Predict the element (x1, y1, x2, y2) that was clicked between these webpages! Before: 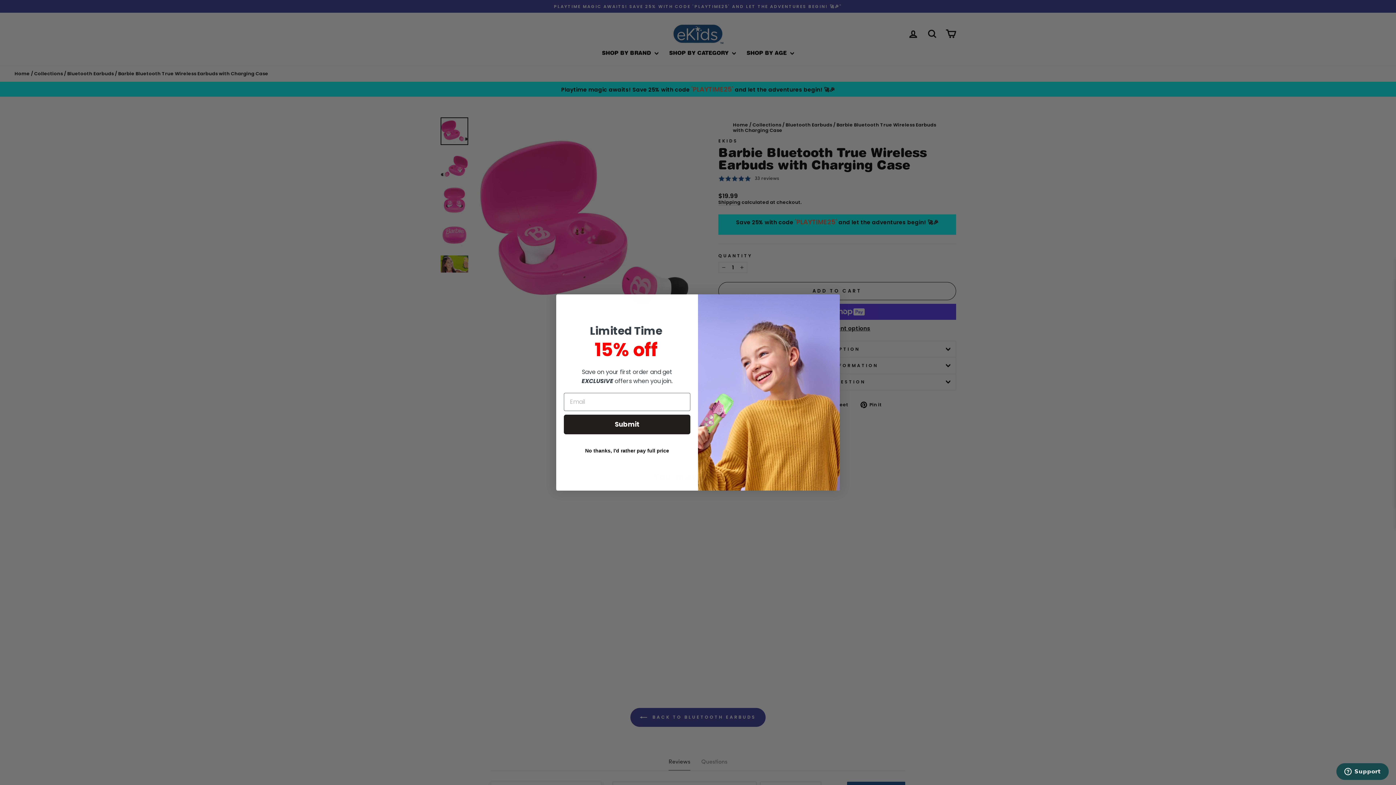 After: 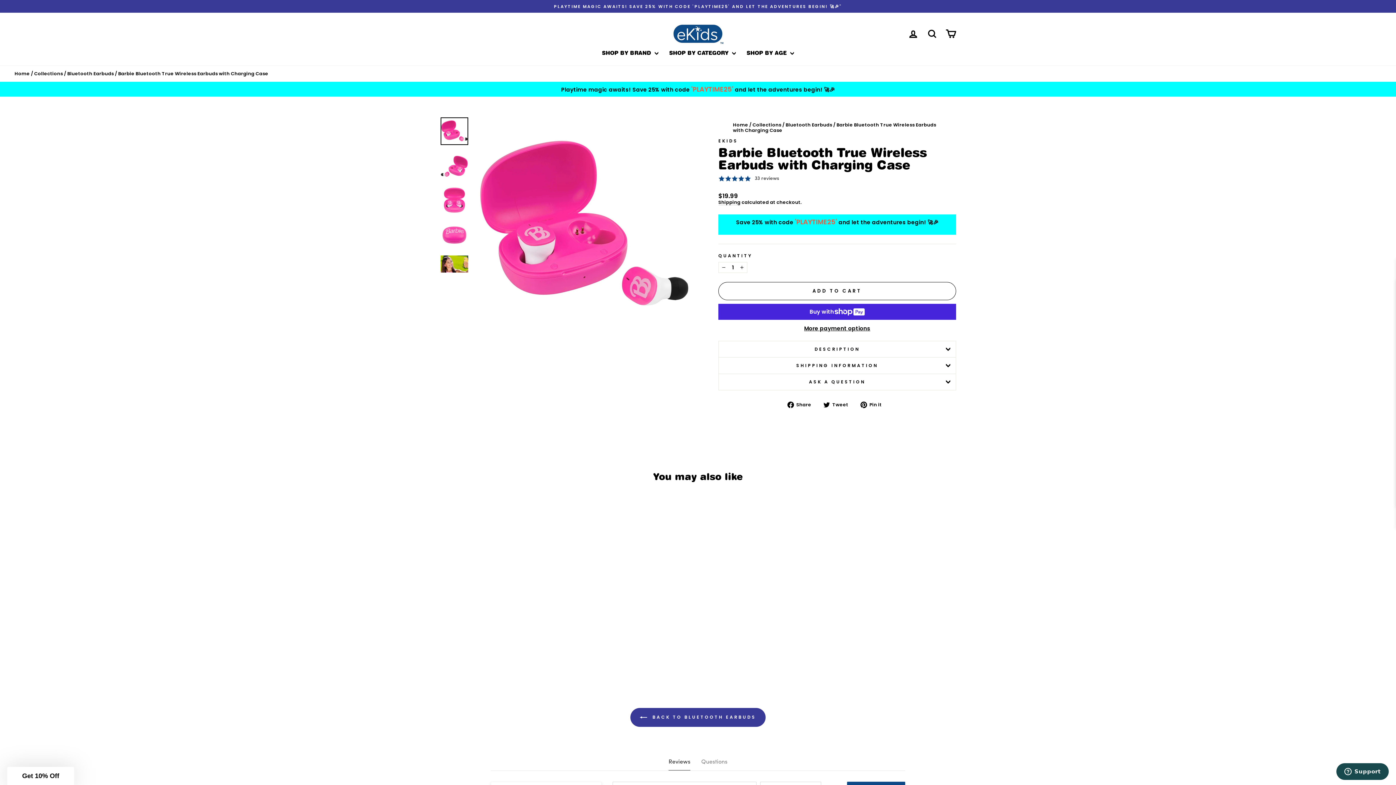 Action: bbox: (824, 318, 837, 331) label: Close dialog